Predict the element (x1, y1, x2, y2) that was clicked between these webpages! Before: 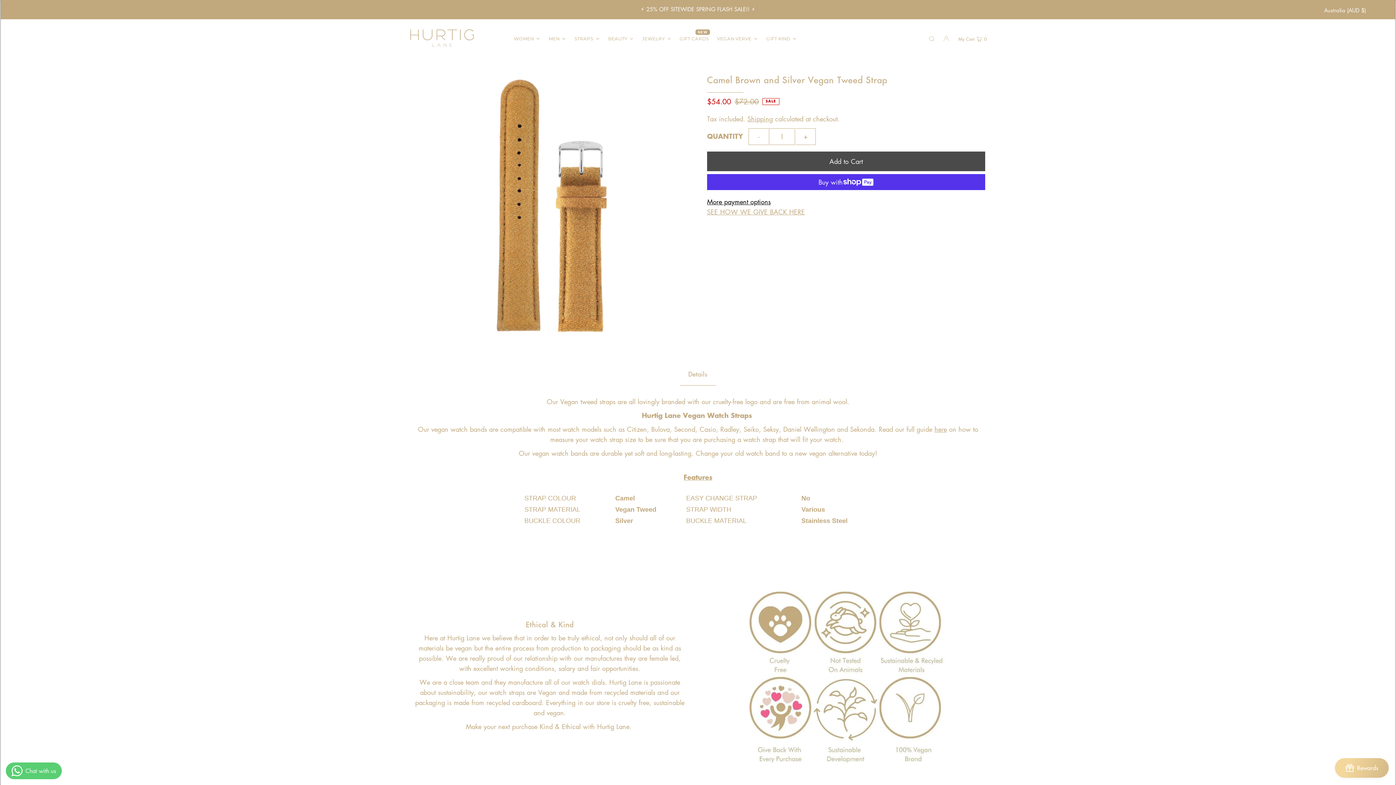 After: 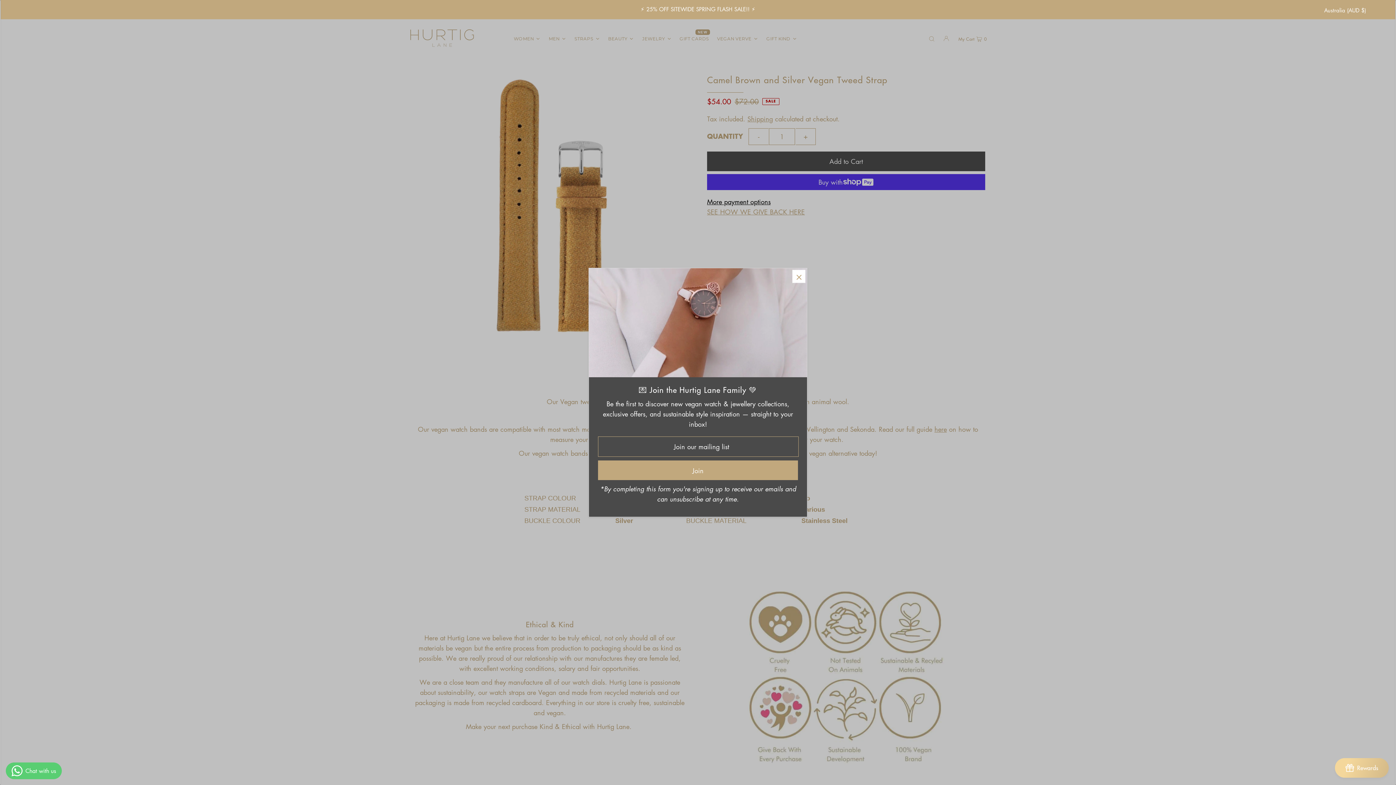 Action: label: BEAUTY bbox: (606, 29, 635, 48)